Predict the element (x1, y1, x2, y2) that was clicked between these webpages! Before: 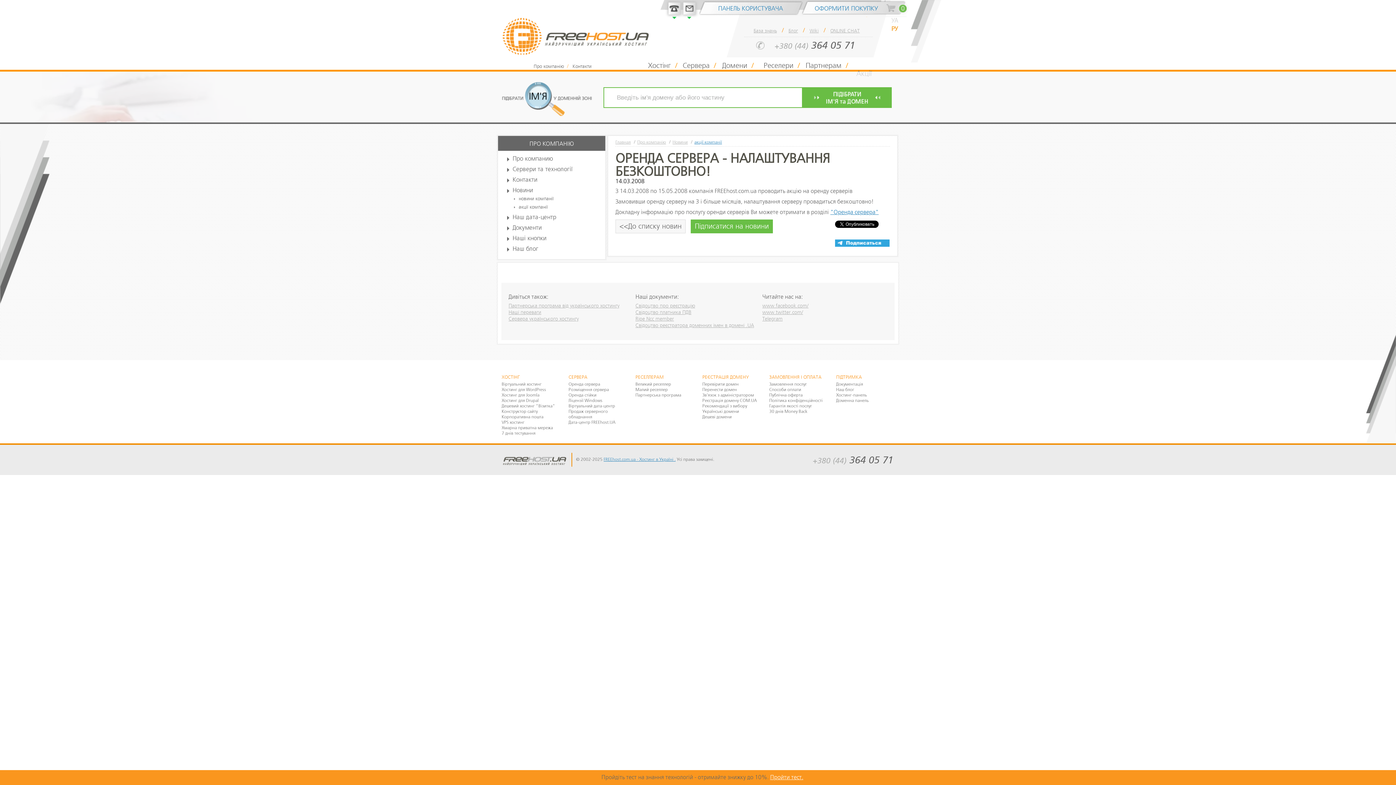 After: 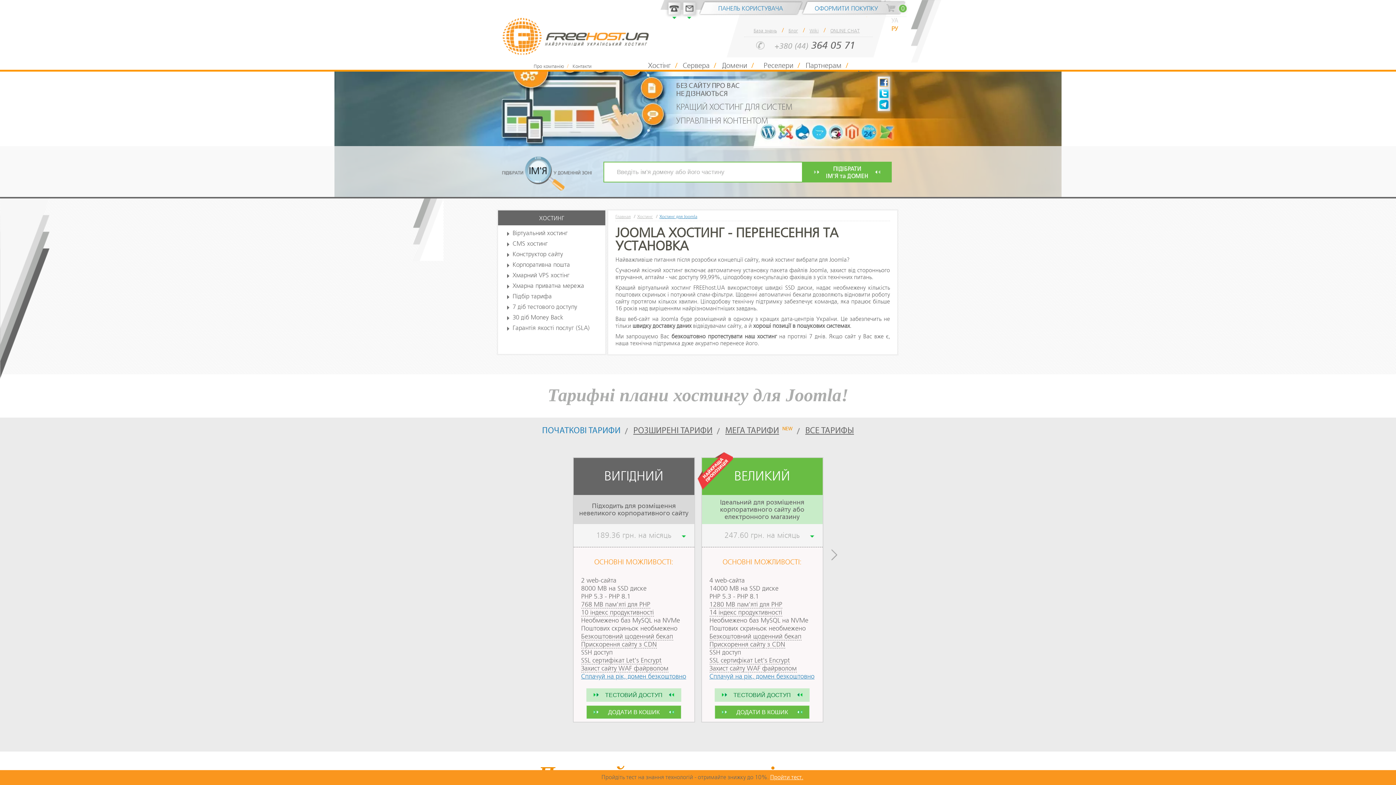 Action: label: Хостинг для Joomla bbox: (501, 393, 539, 397)